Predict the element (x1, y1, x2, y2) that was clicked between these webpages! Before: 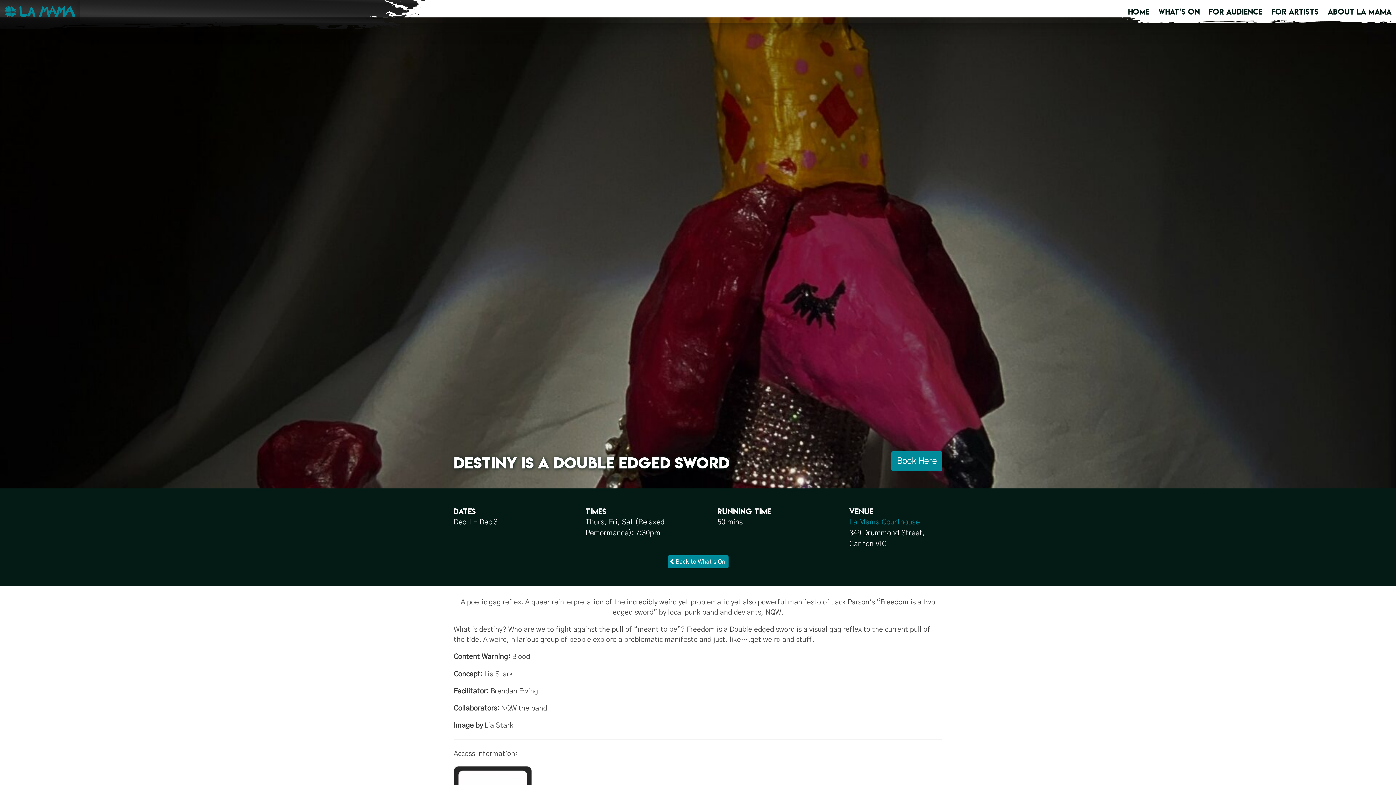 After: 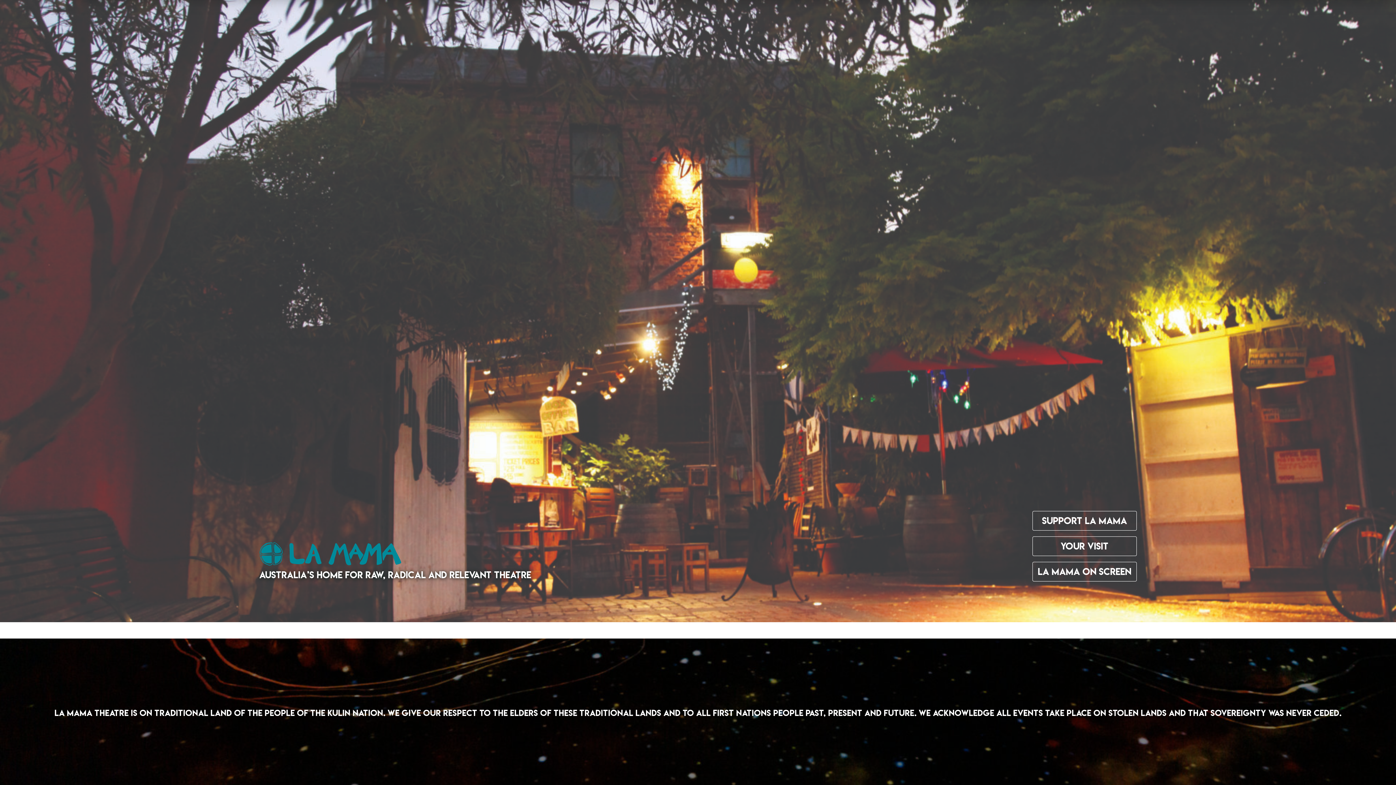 Action: bbox: (0, 0, 80, 23)